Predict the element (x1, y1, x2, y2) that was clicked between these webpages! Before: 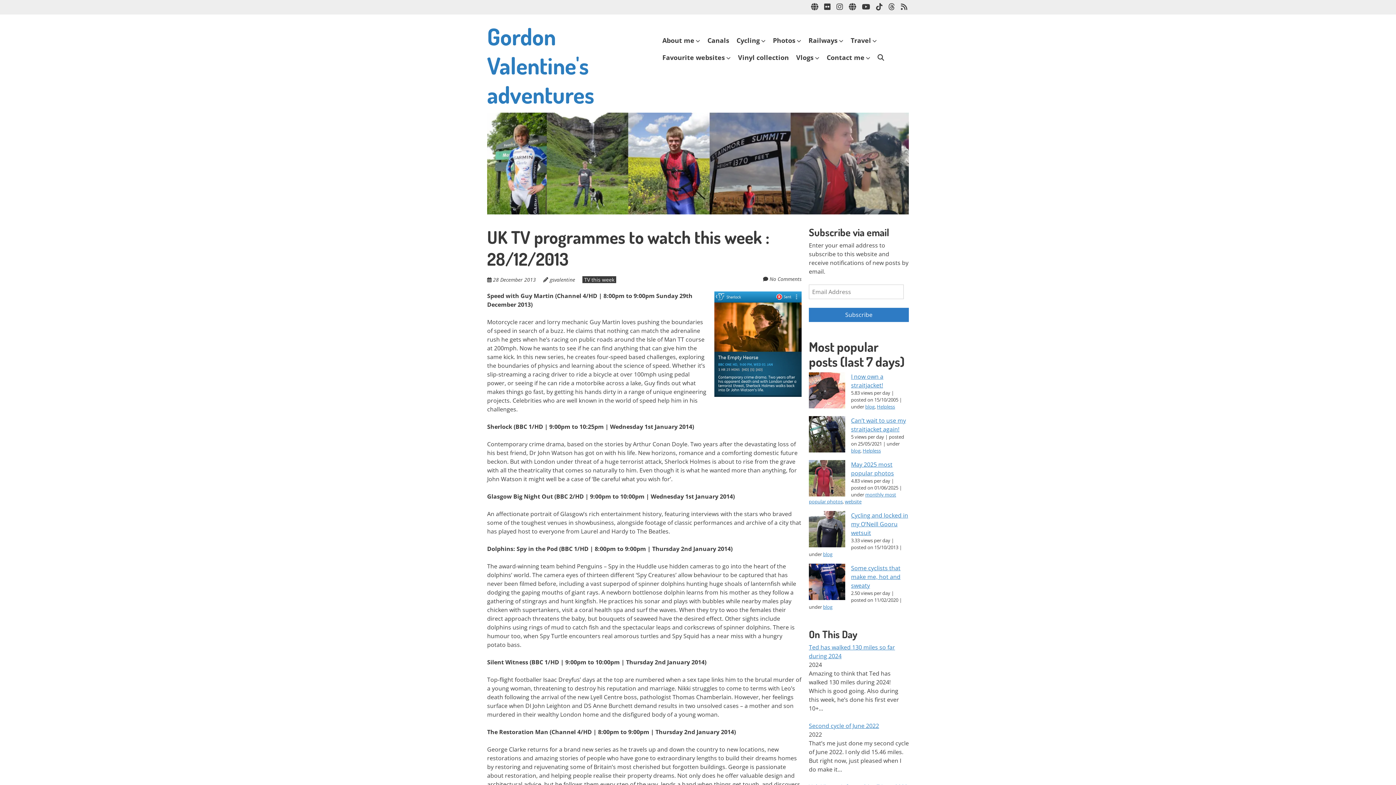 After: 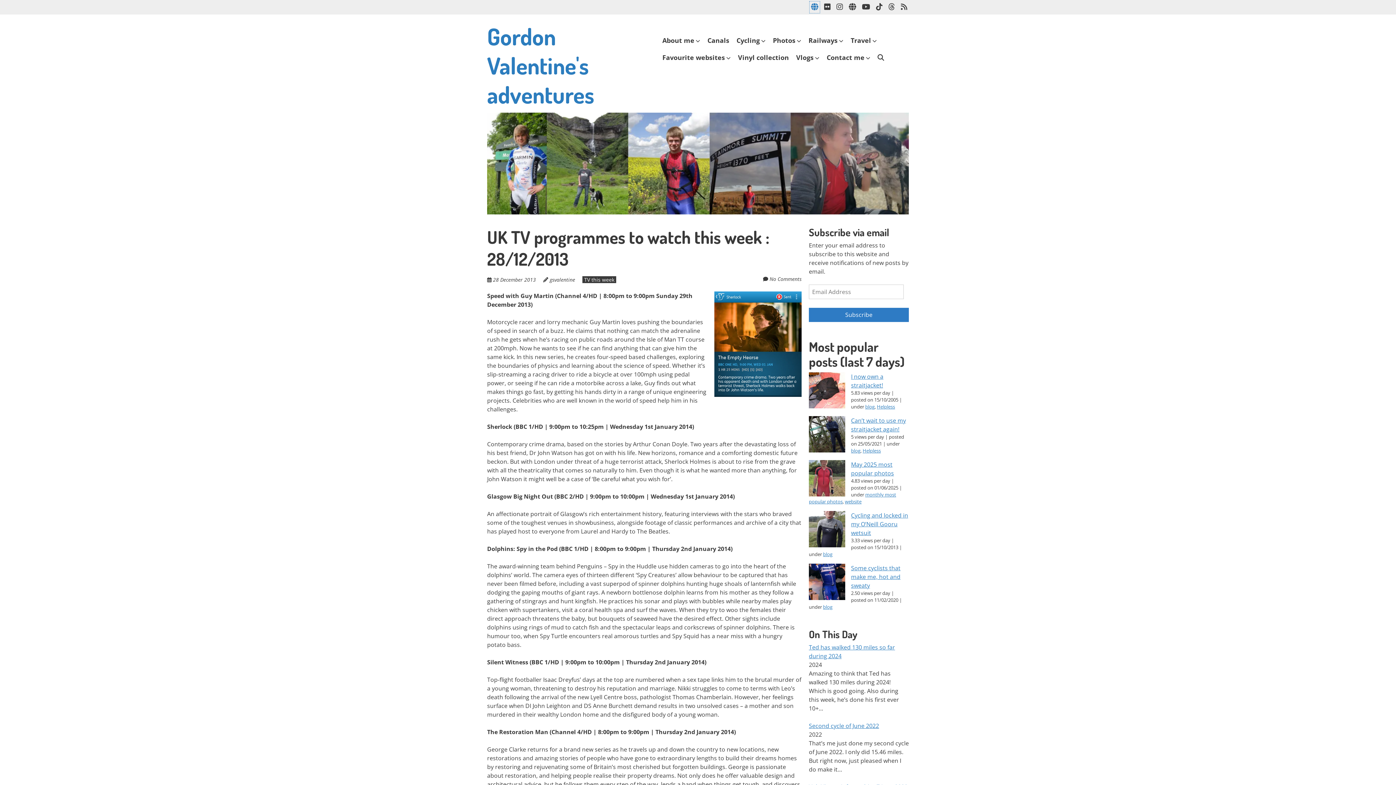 Action: bbox: (809, 1, 820, 13)